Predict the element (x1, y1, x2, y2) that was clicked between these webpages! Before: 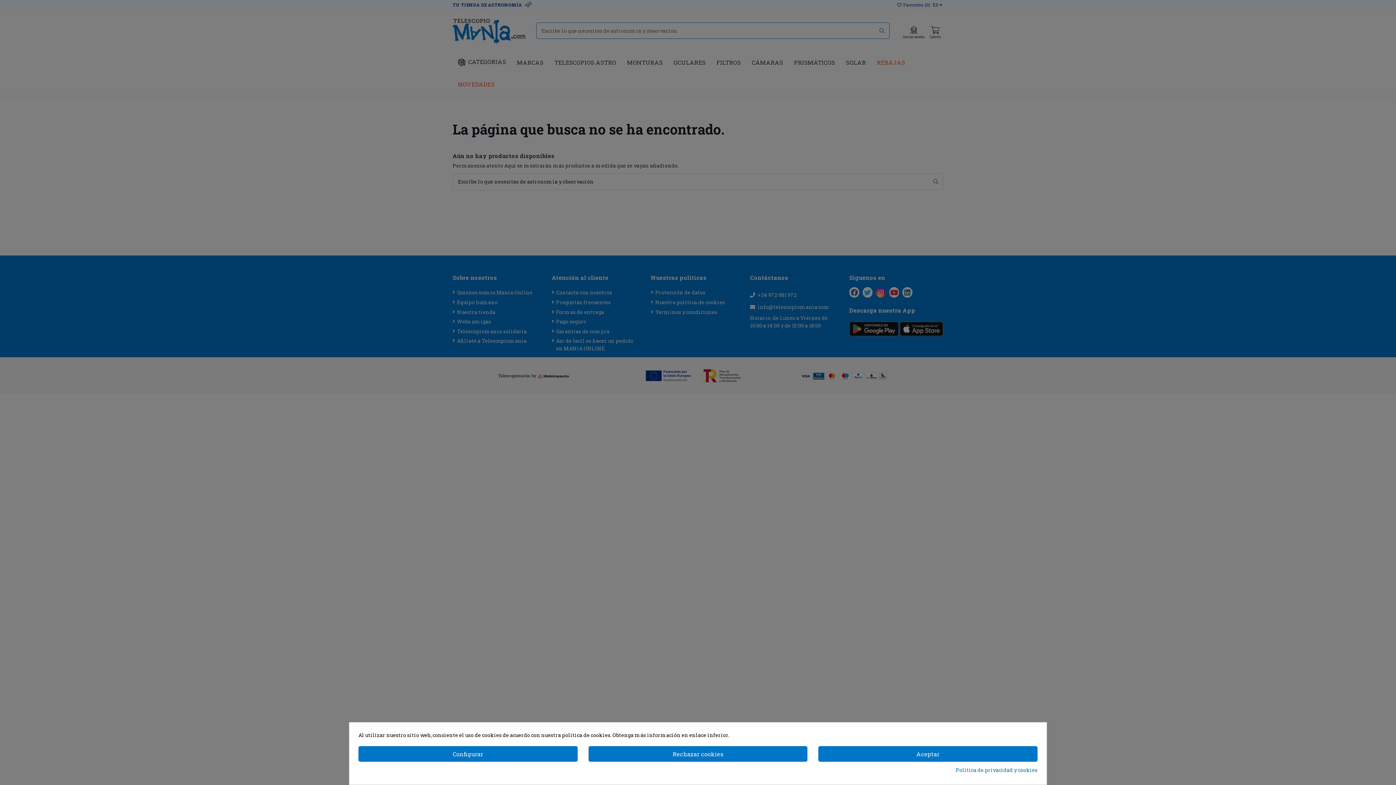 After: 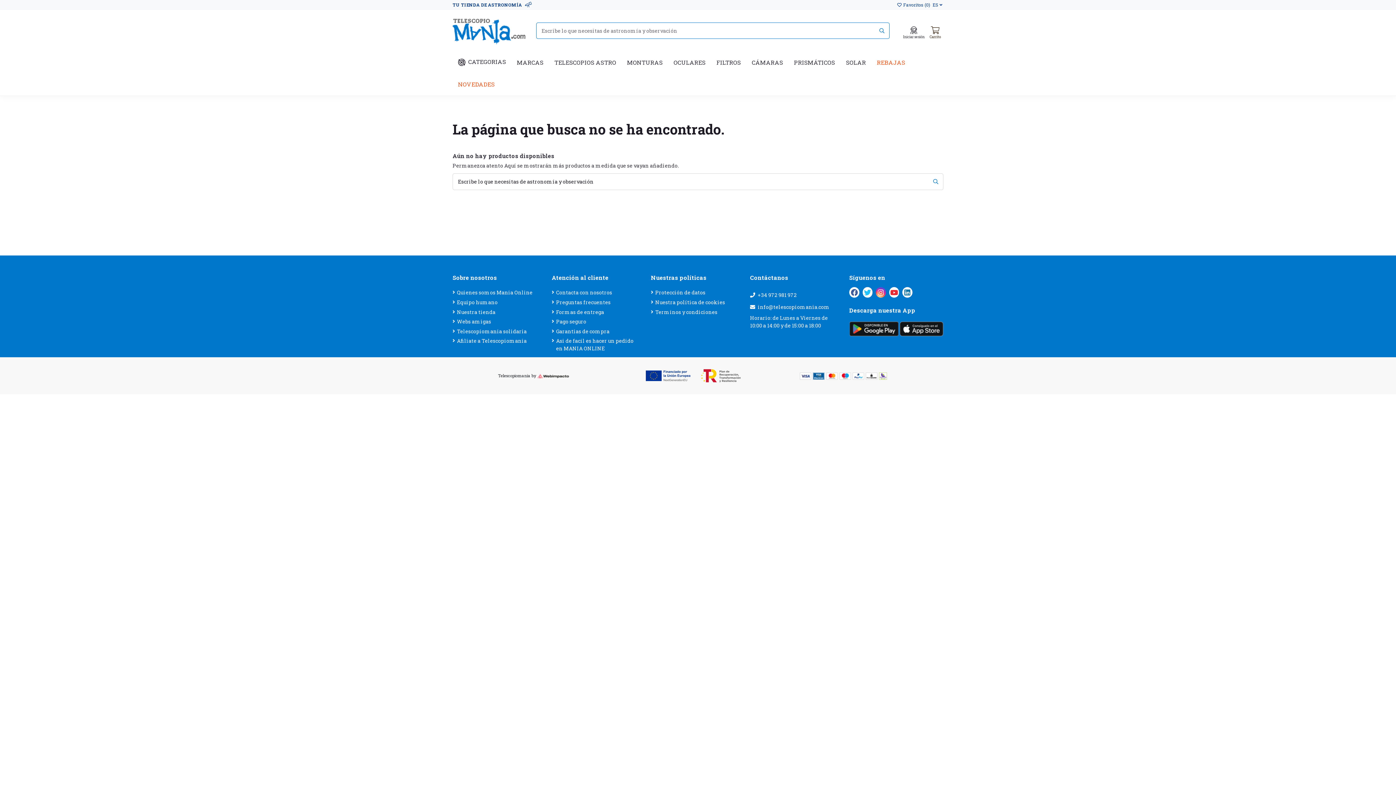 Action: label: Aceptar bbox: (818, 746, 1037, 762)